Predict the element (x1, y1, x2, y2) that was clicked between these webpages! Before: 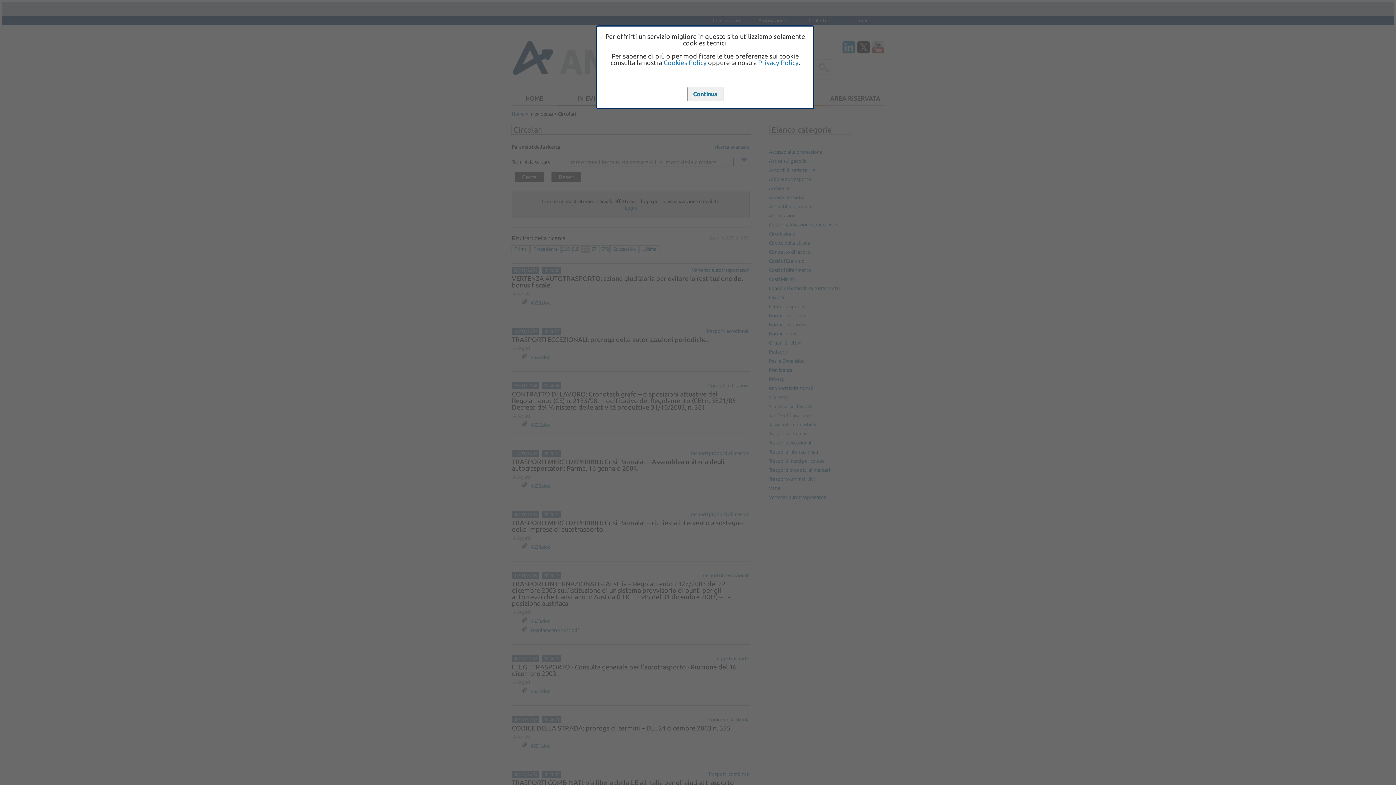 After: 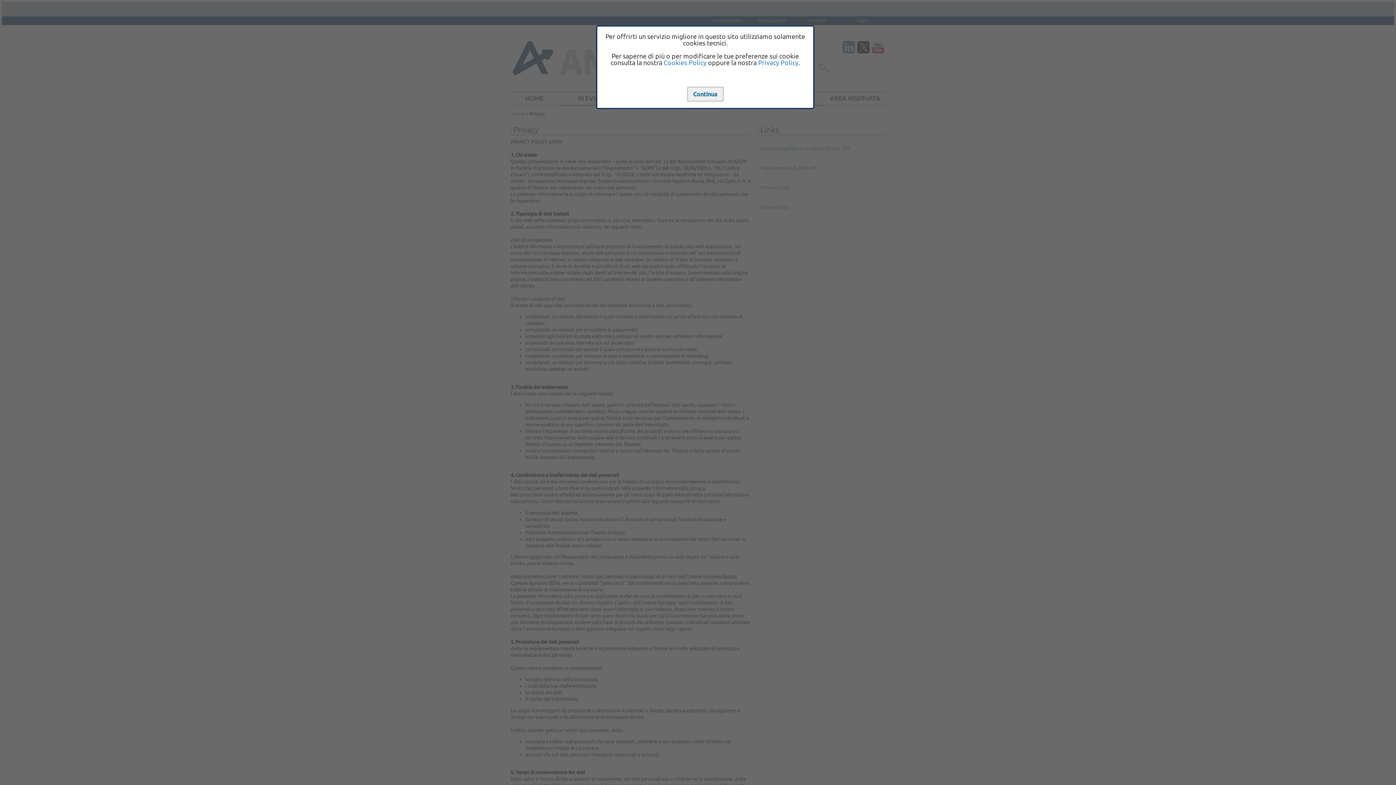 Action: label: Privacy Policy bbox: (758, 58, 798, 66)